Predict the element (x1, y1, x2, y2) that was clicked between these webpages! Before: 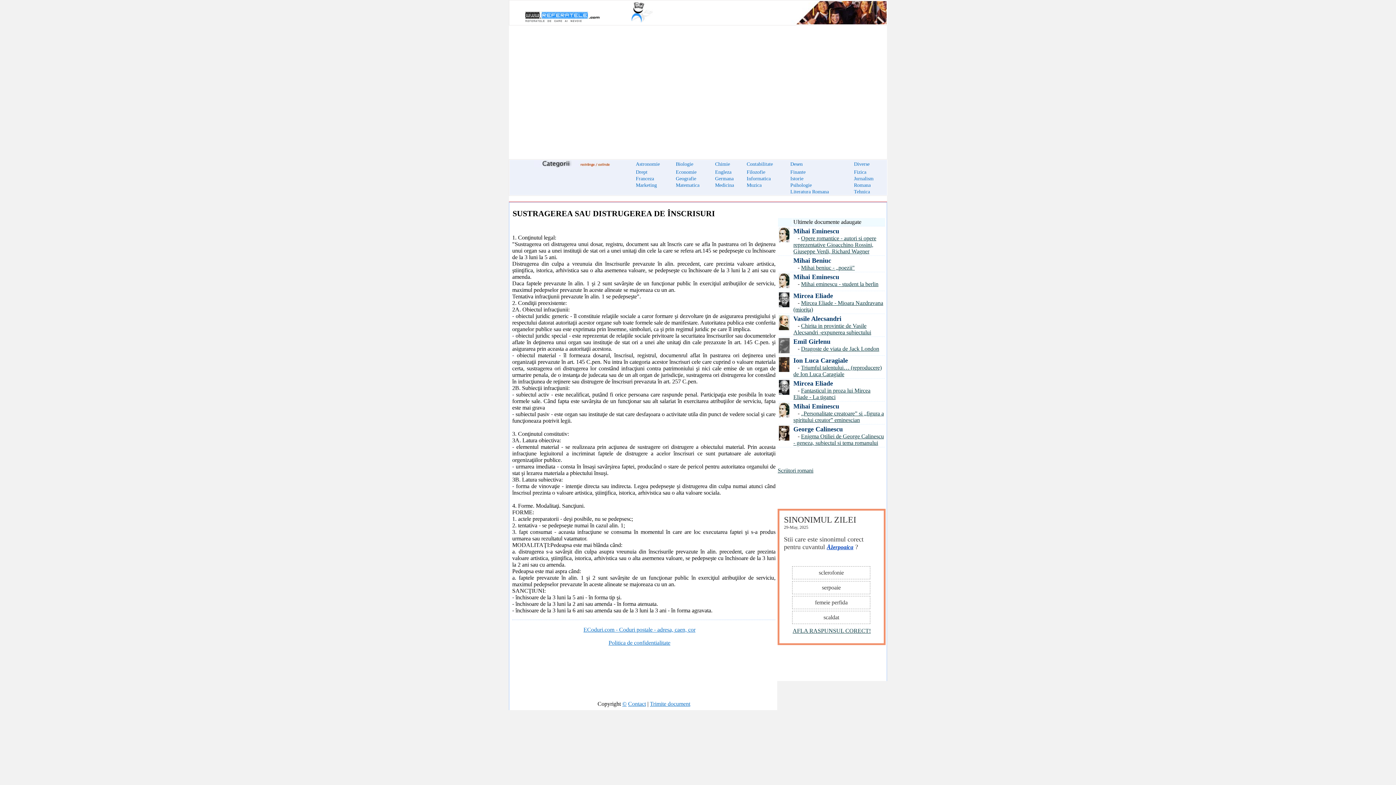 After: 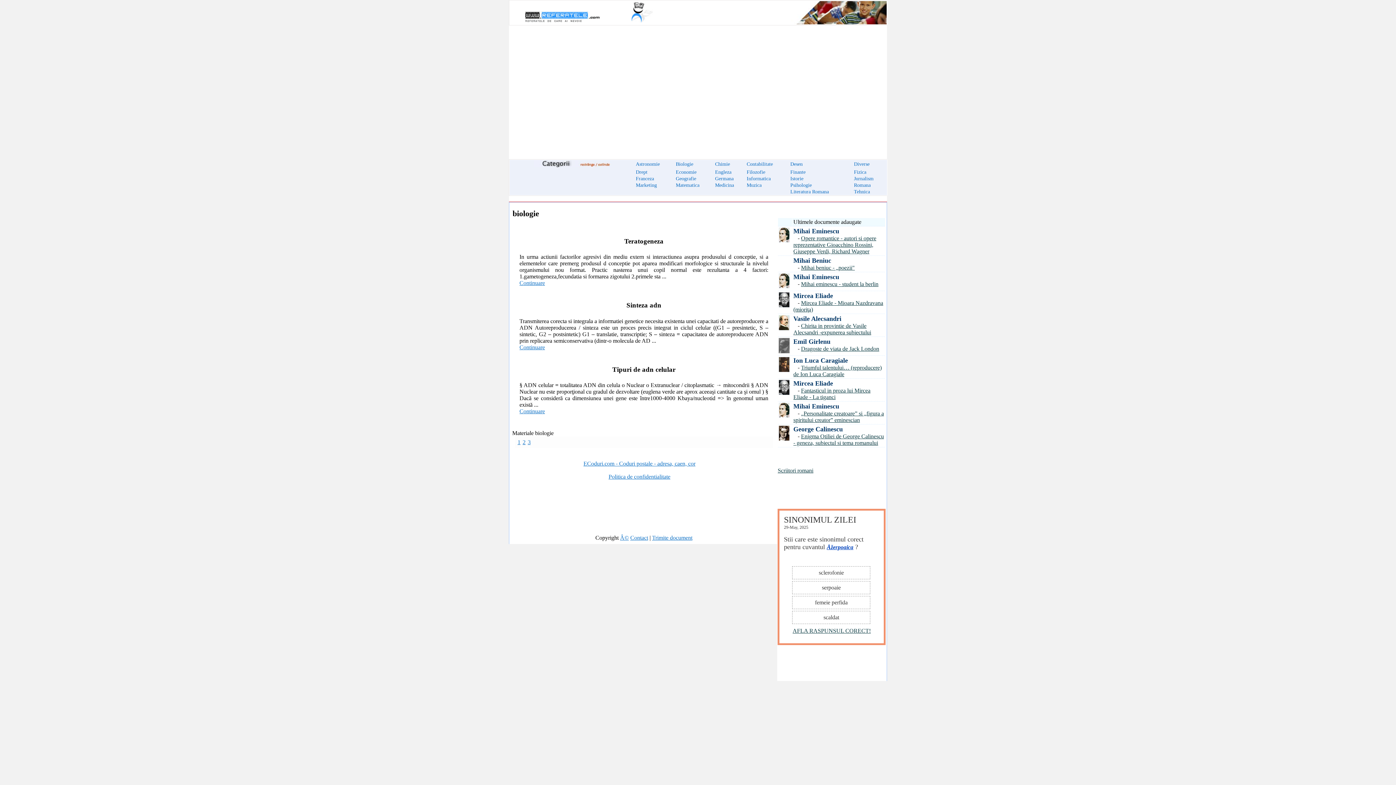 Action: label: Biologie bbox: (676, 161, 693, 166)